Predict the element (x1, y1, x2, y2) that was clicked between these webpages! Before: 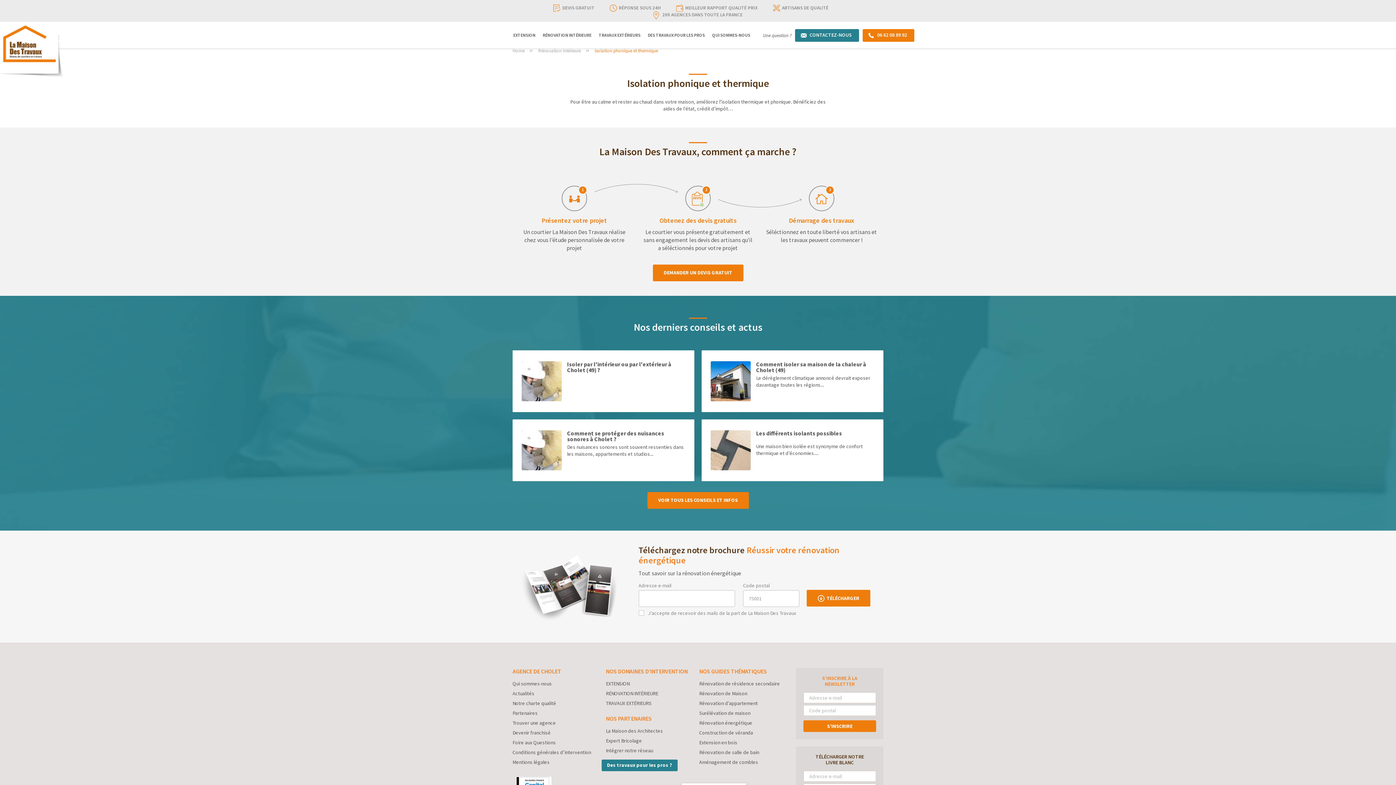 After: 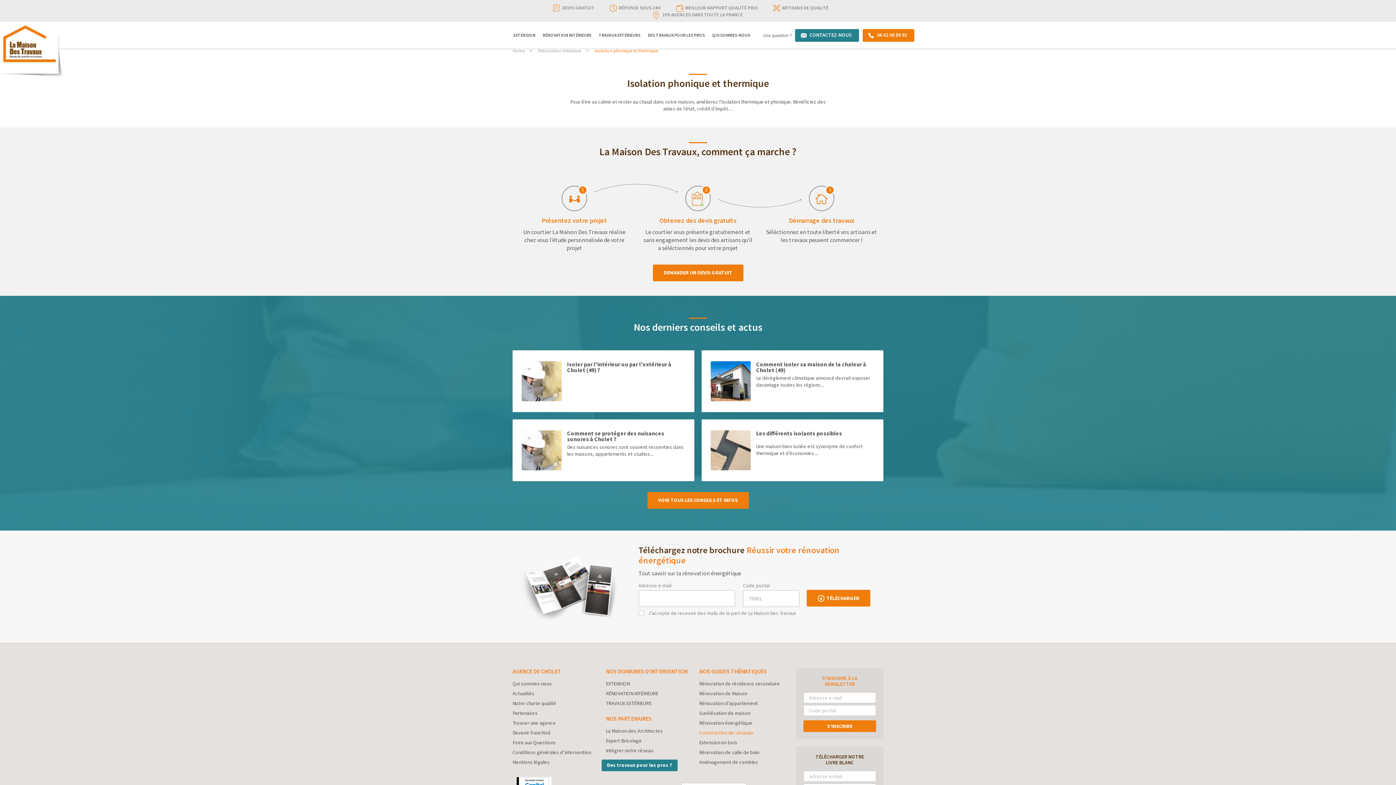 Action: bbox: (699, 729, 753, 736) label: Construction de véranda